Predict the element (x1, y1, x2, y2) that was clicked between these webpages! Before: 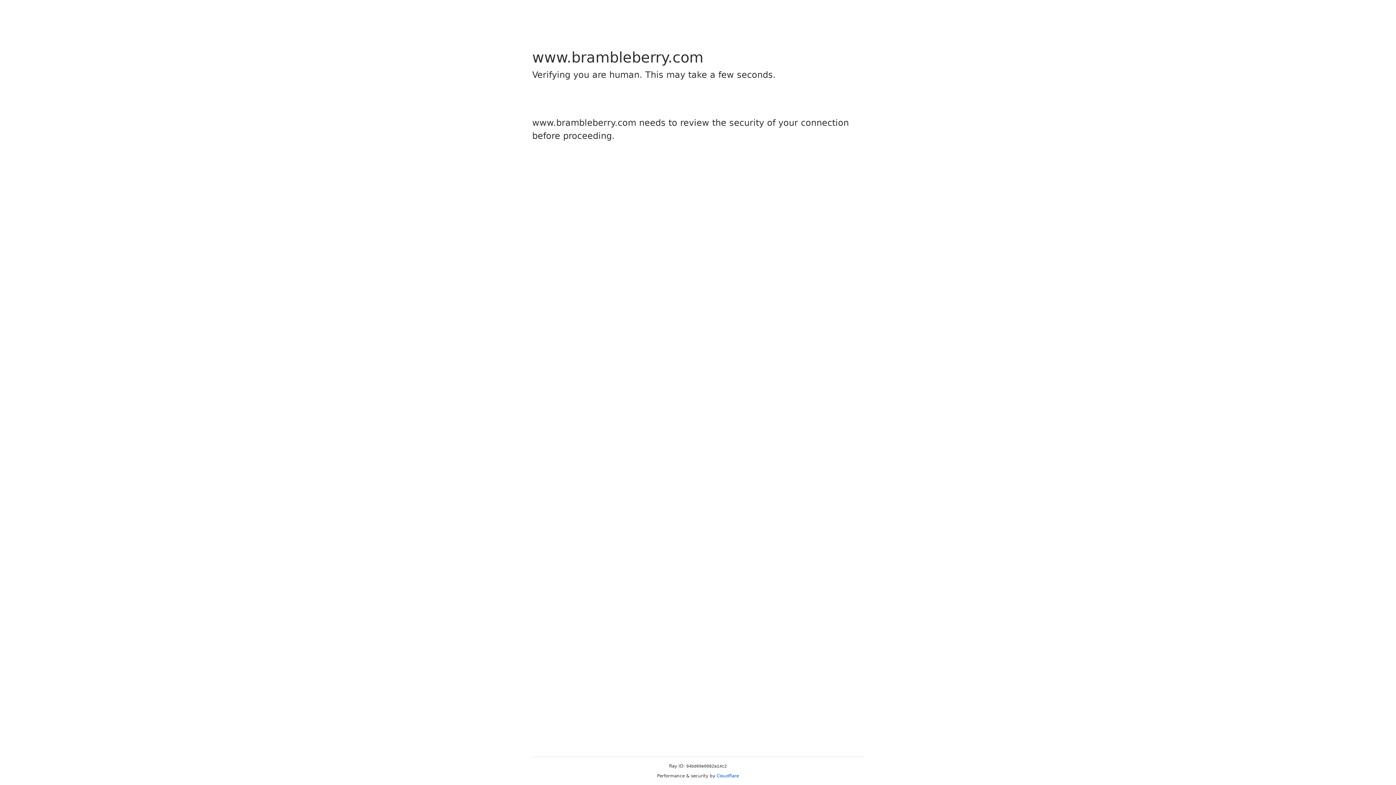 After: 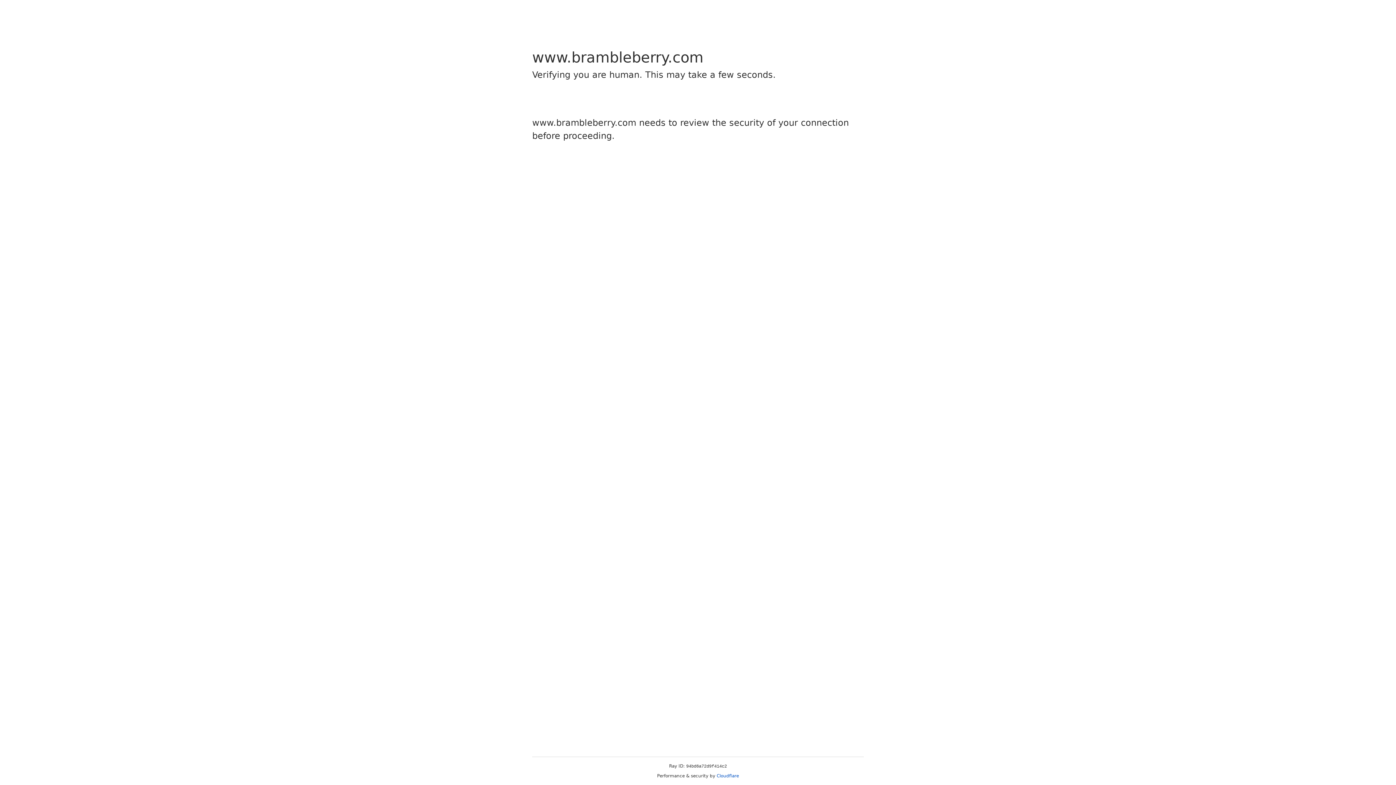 Action: bbox: (716, 773, 739, 778) label: Cloudflare